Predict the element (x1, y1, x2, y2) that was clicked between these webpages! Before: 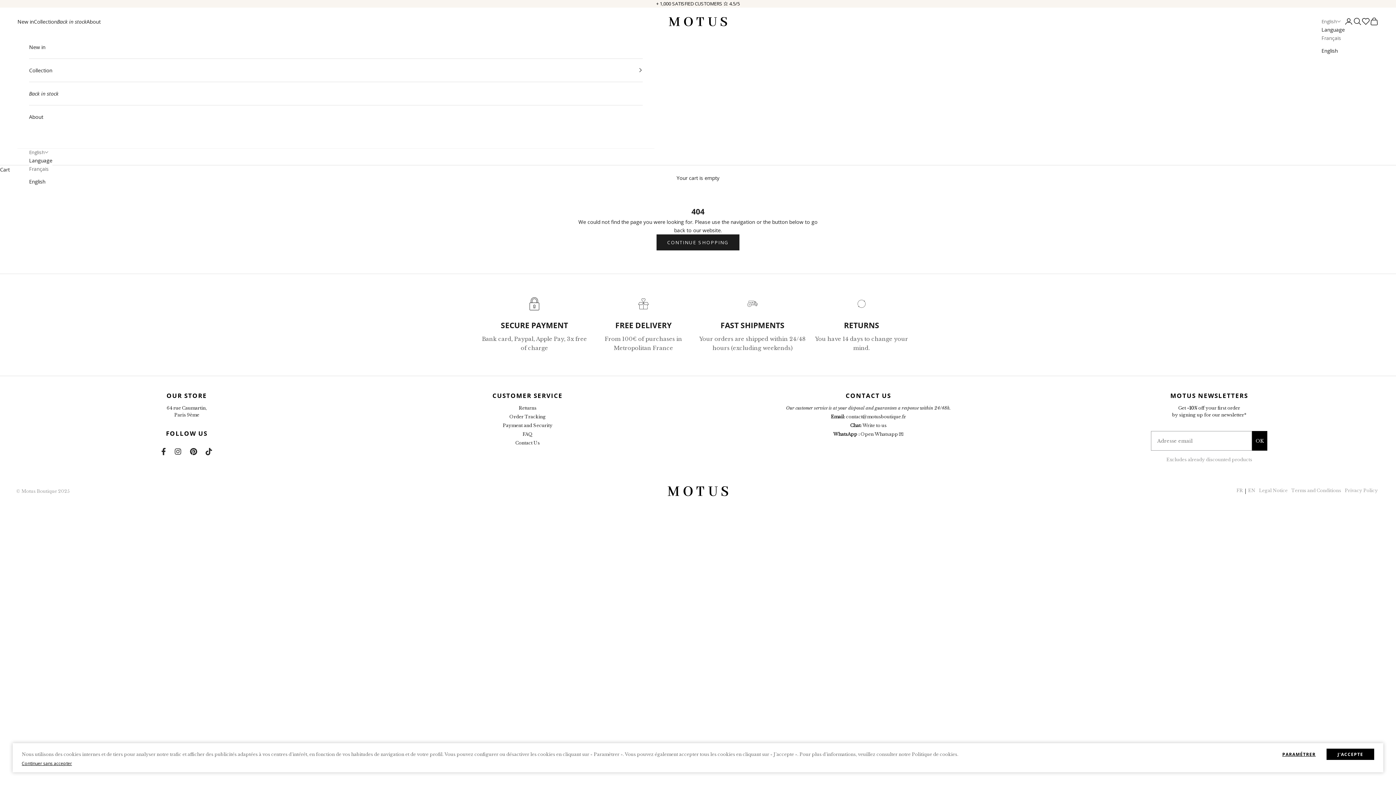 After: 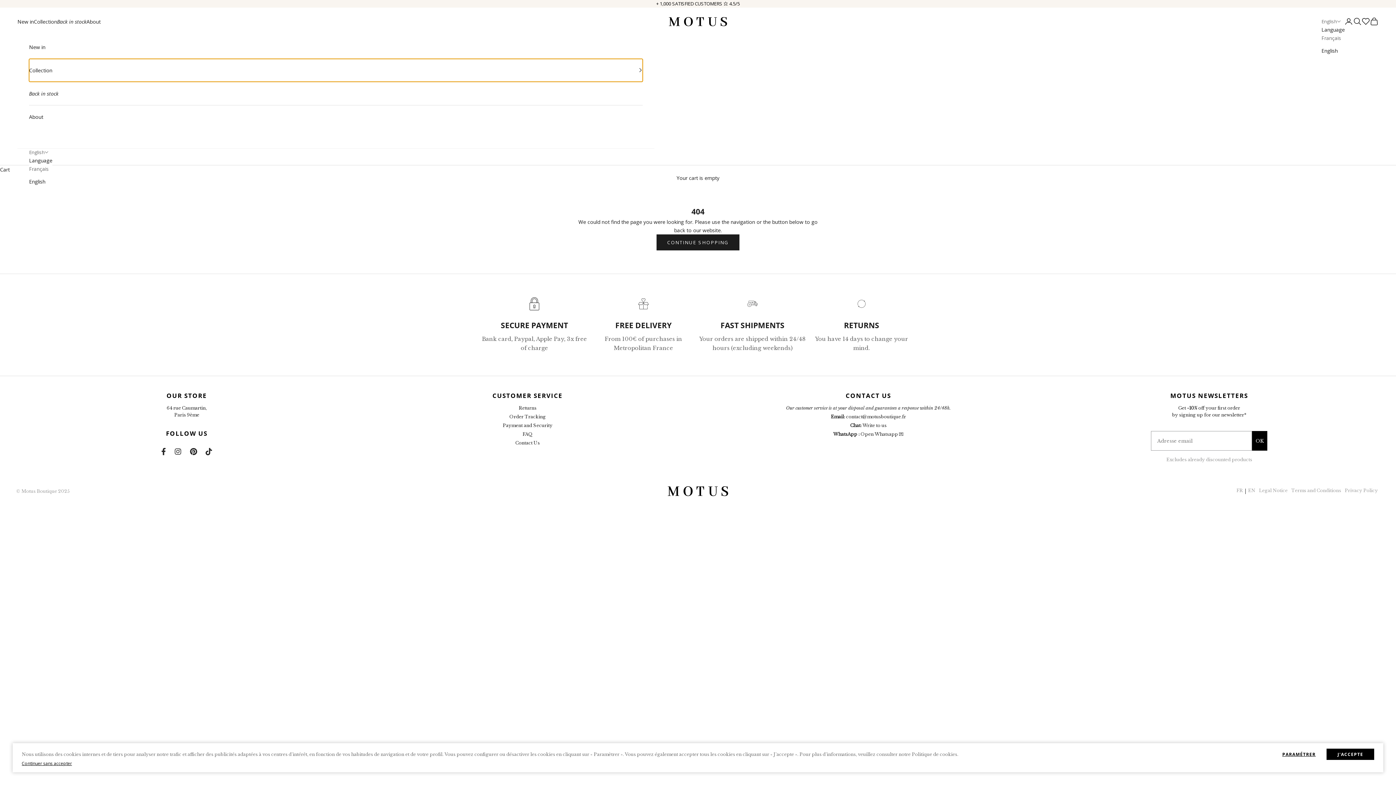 Action: bbox: (29, 58, 642, 81) label: Collection